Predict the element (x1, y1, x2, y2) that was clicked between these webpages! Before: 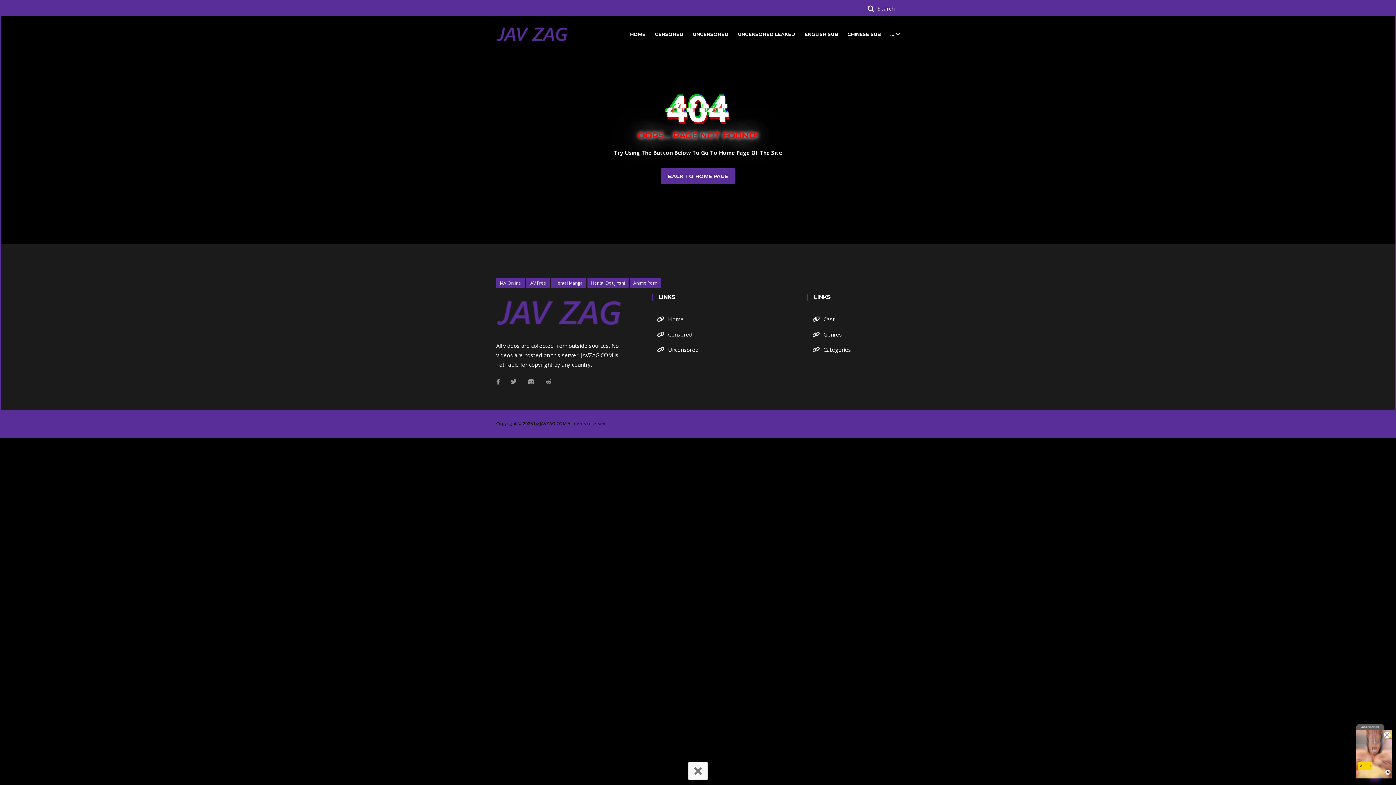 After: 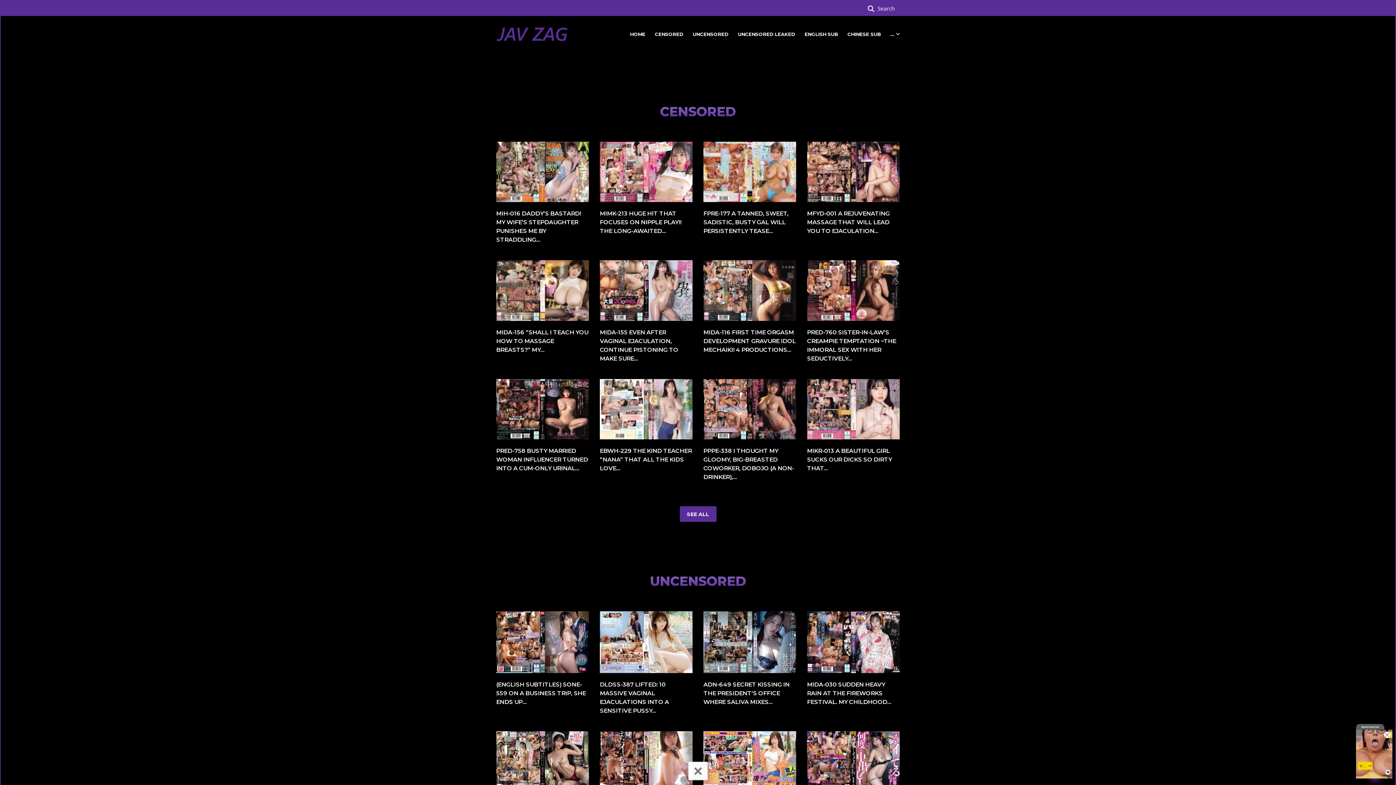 Action: bbox: (496, 23, 569, 45)